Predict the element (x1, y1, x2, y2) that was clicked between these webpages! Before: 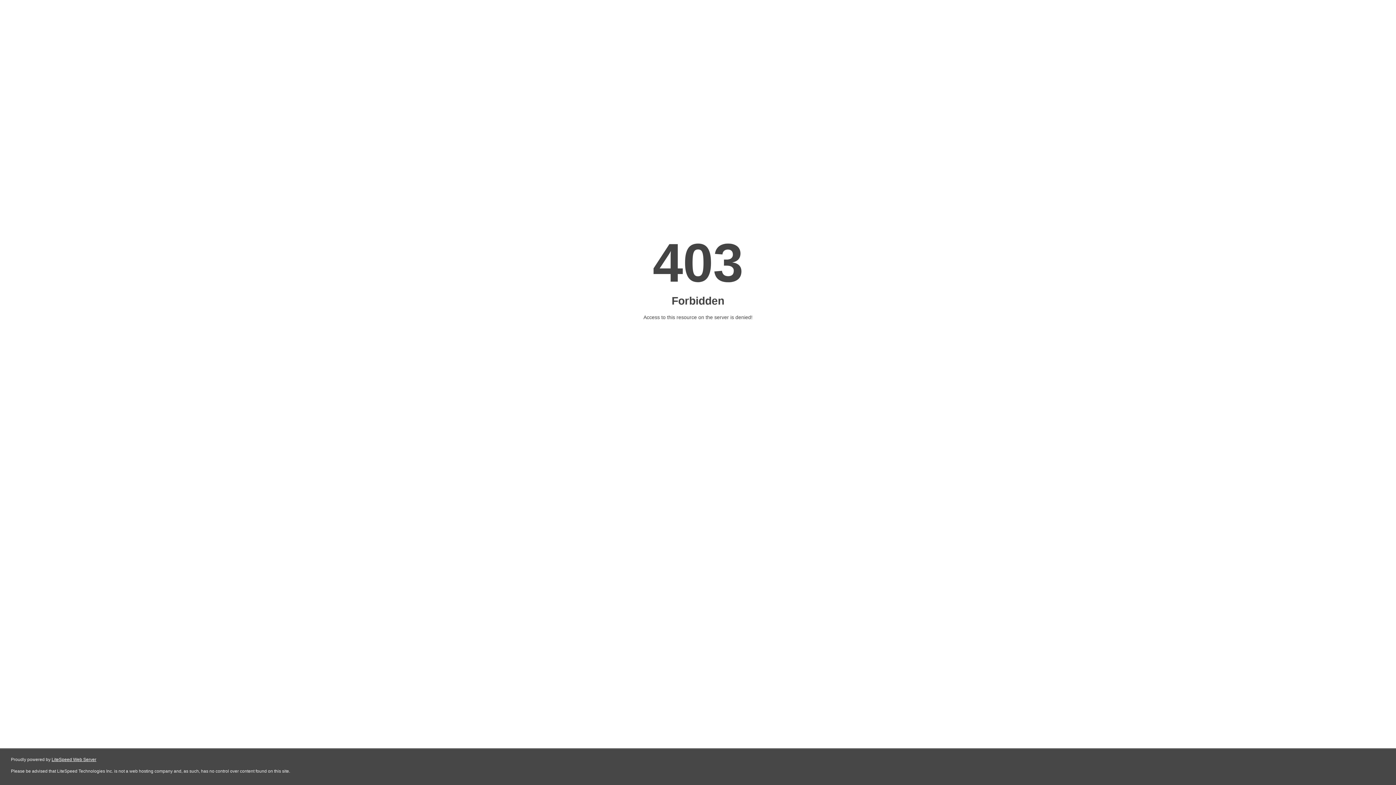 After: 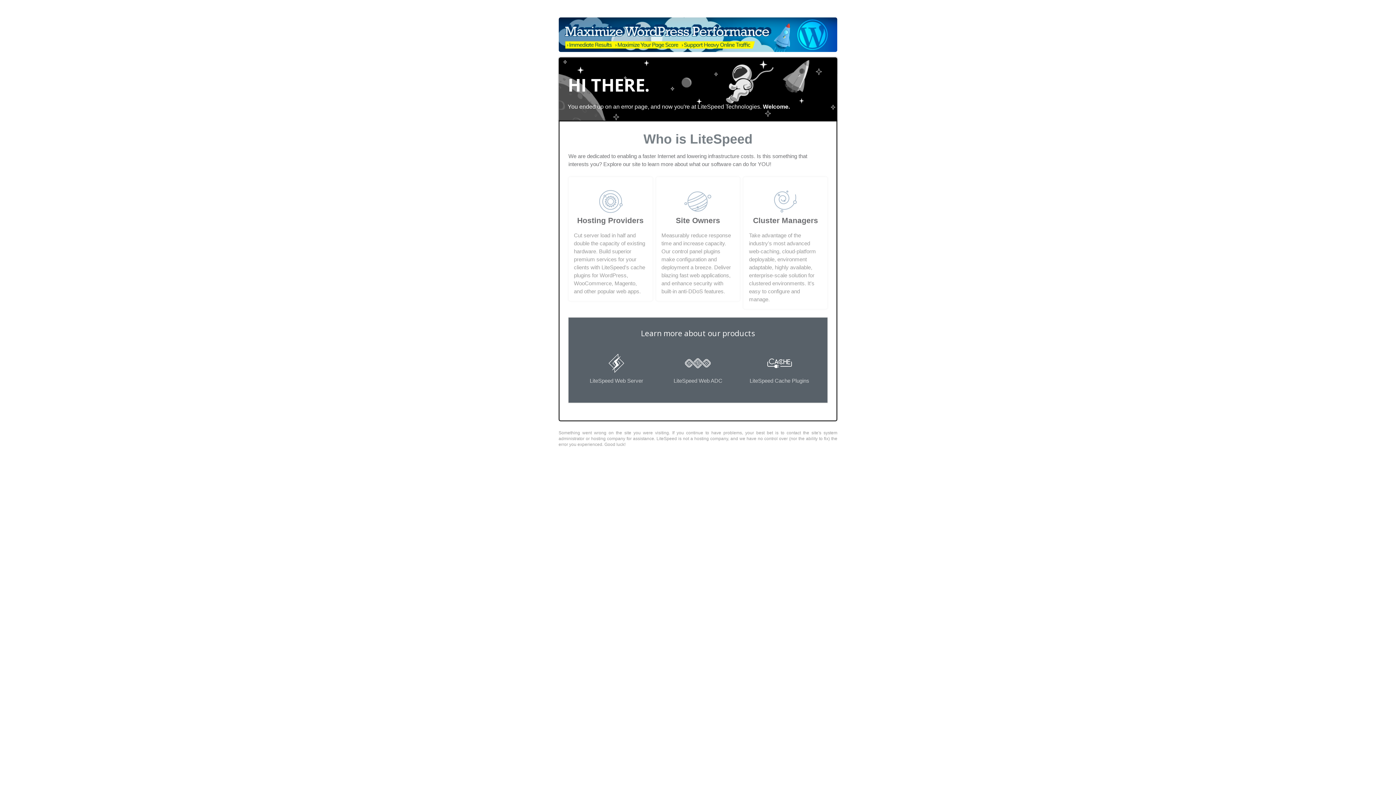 Action: bbox: (51, 757, 96, 762) label: LiteSpeed Web Server